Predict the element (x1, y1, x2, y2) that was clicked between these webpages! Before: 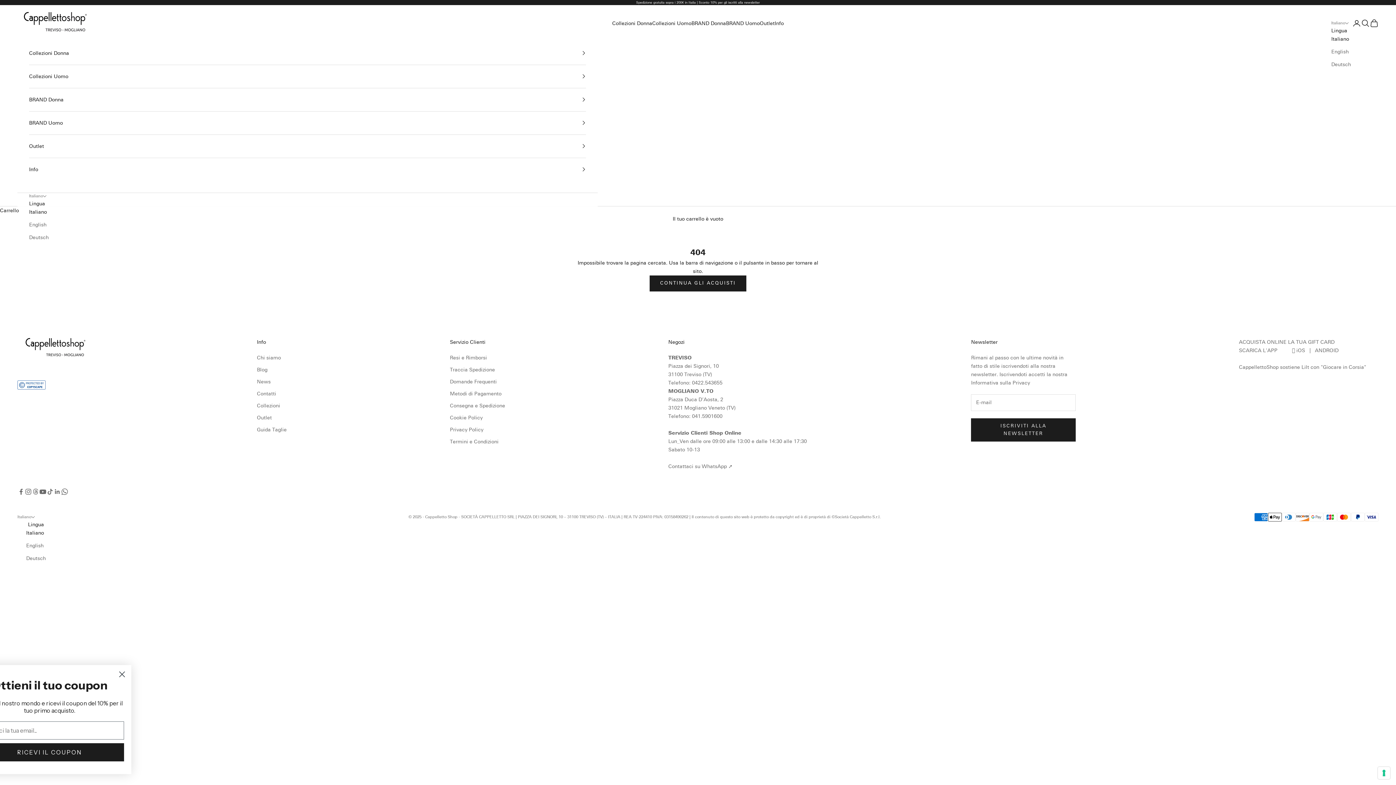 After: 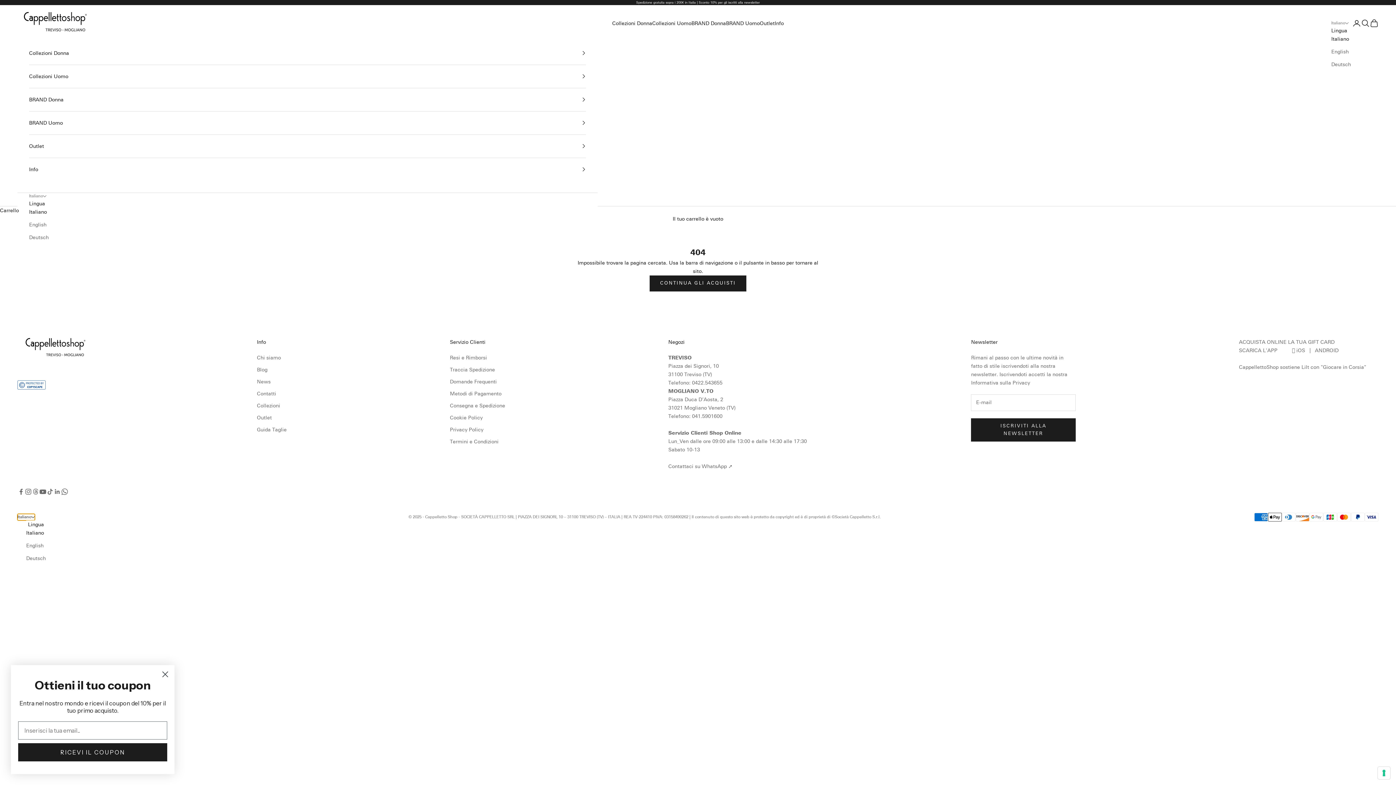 Action: label: Italiano bbox: (17, 514, 34, 520)